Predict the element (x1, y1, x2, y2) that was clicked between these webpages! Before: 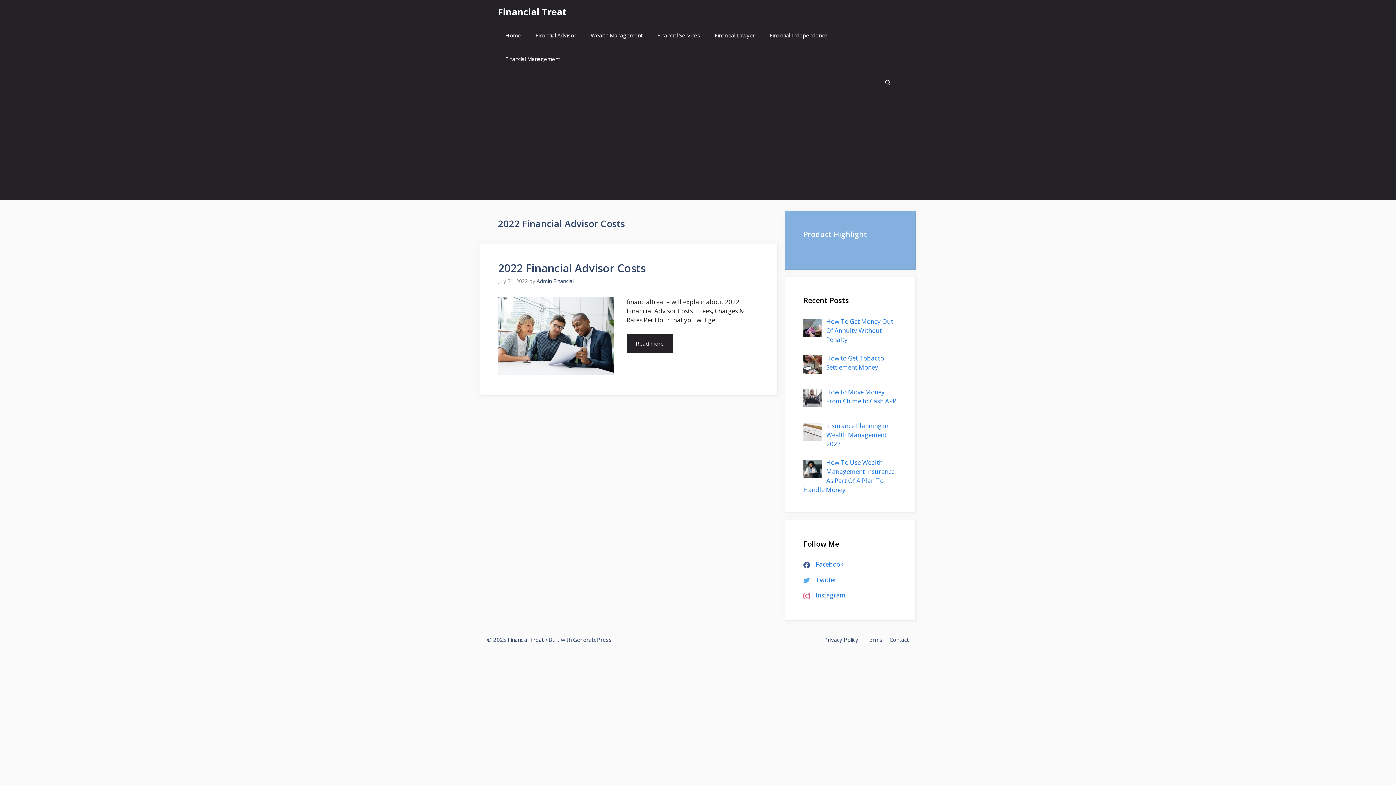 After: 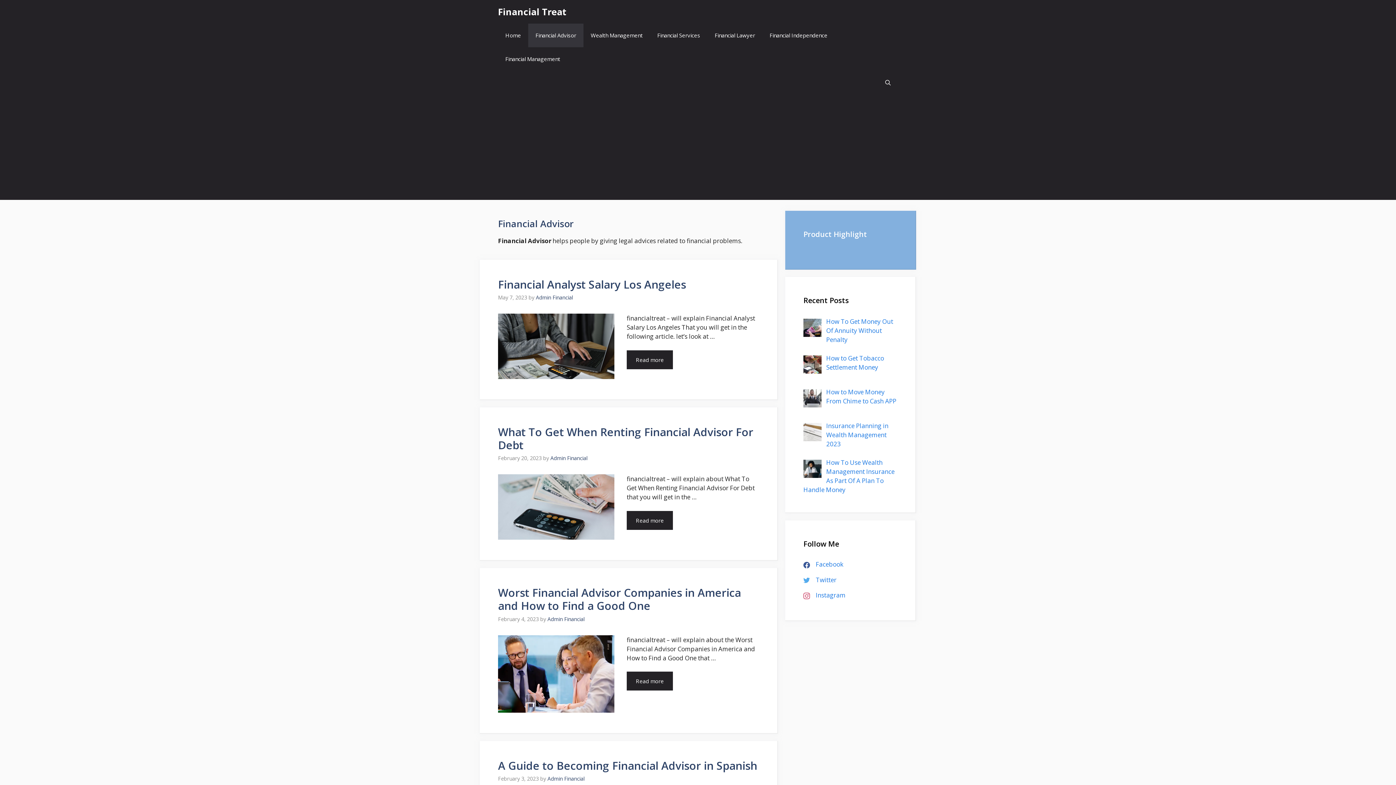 Action: label: Financial Advisor bbox: (528, 23, 583, 47)